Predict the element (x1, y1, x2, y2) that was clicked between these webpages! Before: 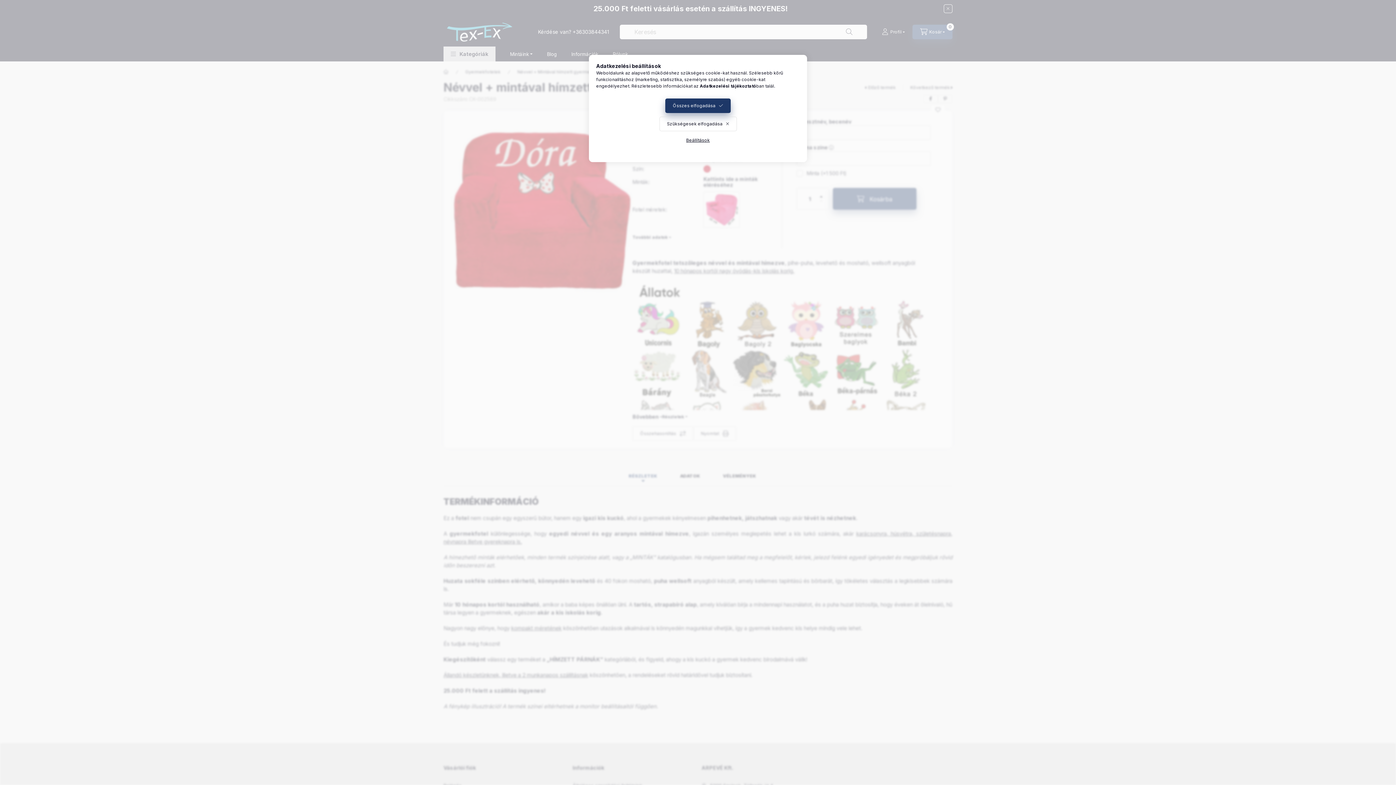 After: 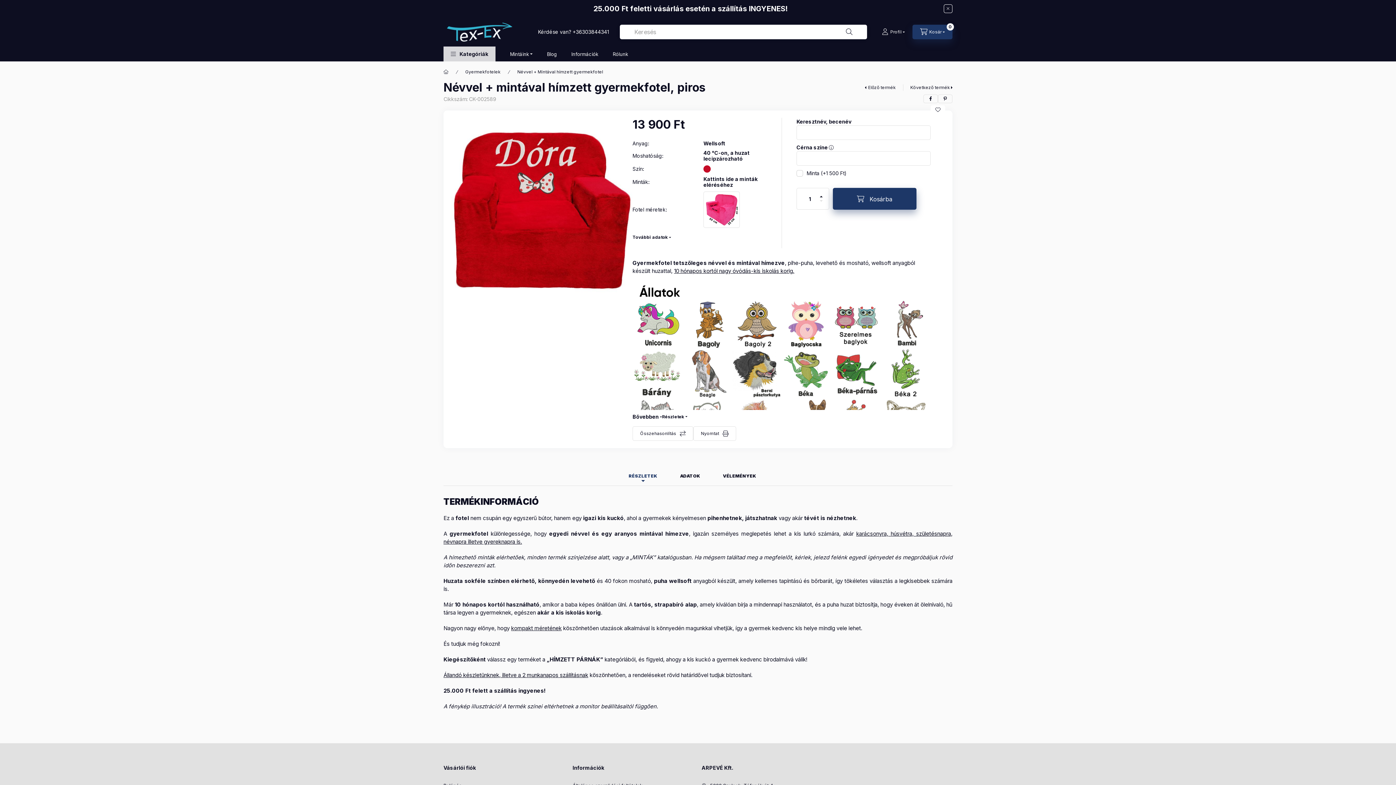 Action: label: Szükségesek elfogadása bbox: (659, 116, 736, 131)